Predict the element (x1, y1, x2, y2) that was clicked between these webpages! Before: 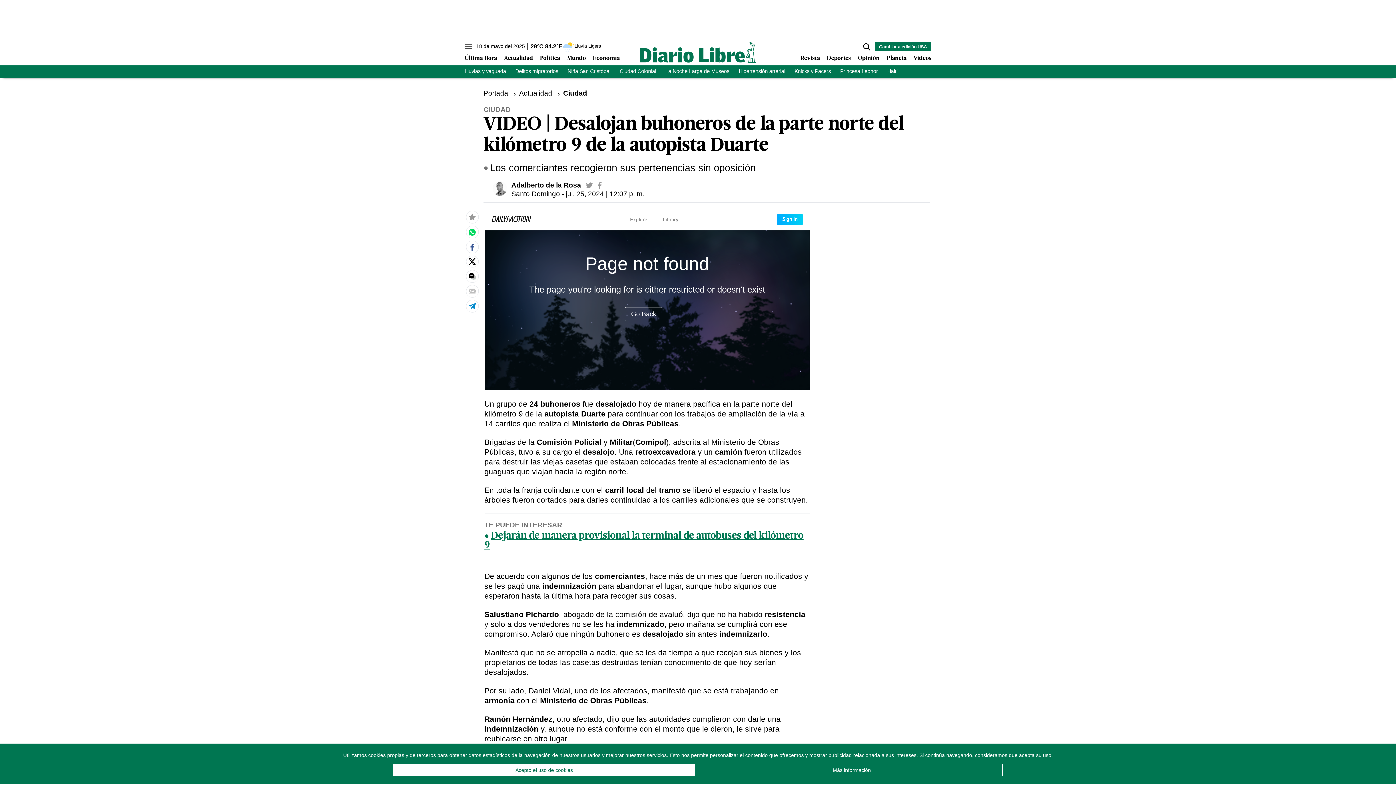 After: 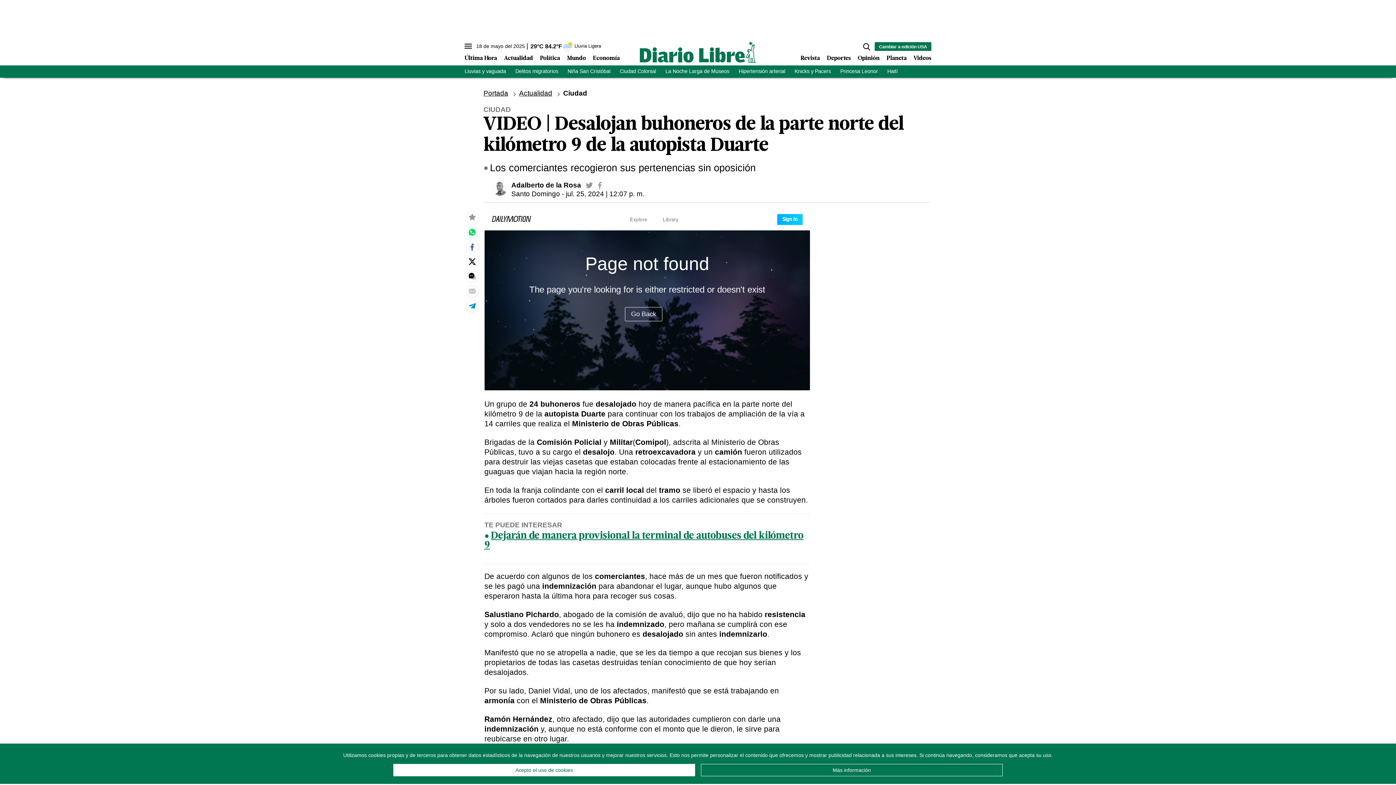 Action: bbox: (585, 181, 592, 188)